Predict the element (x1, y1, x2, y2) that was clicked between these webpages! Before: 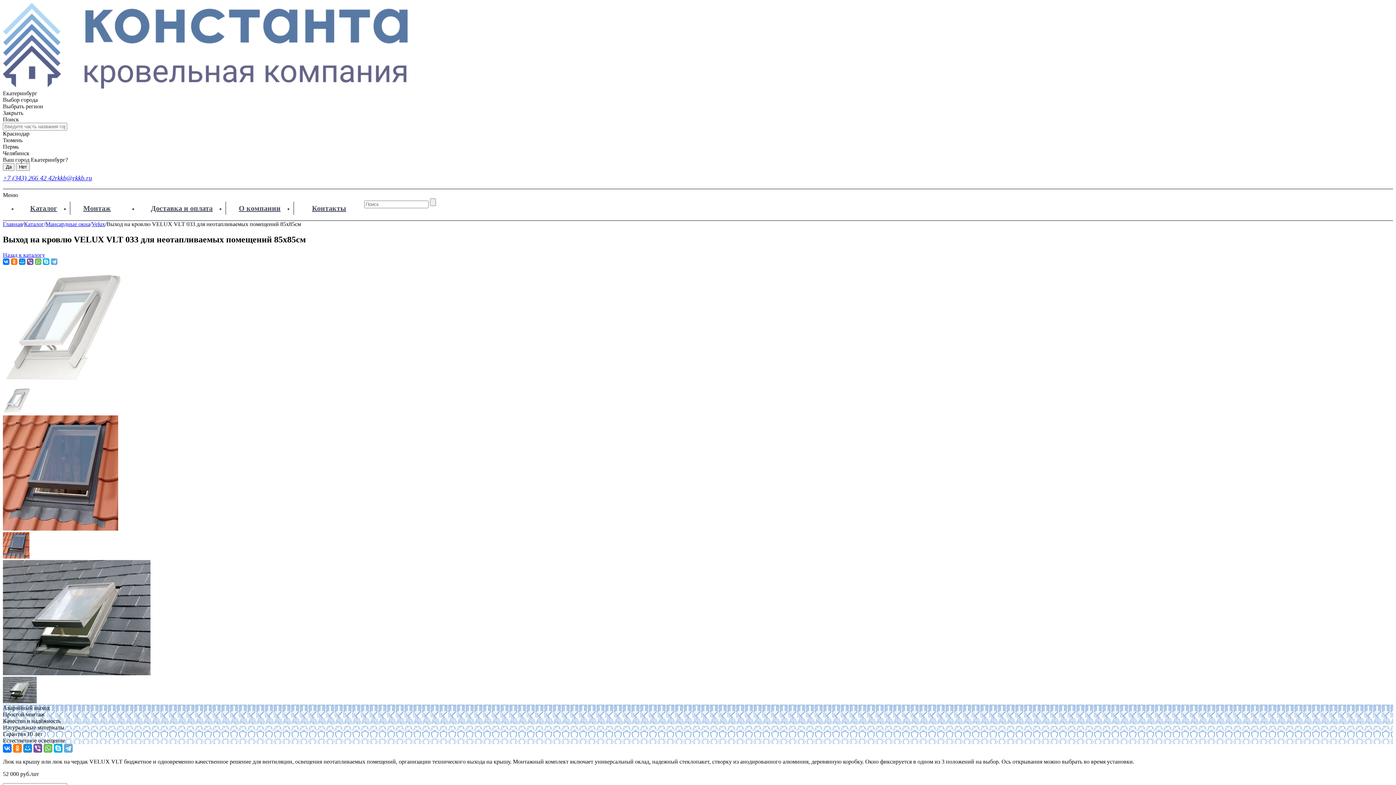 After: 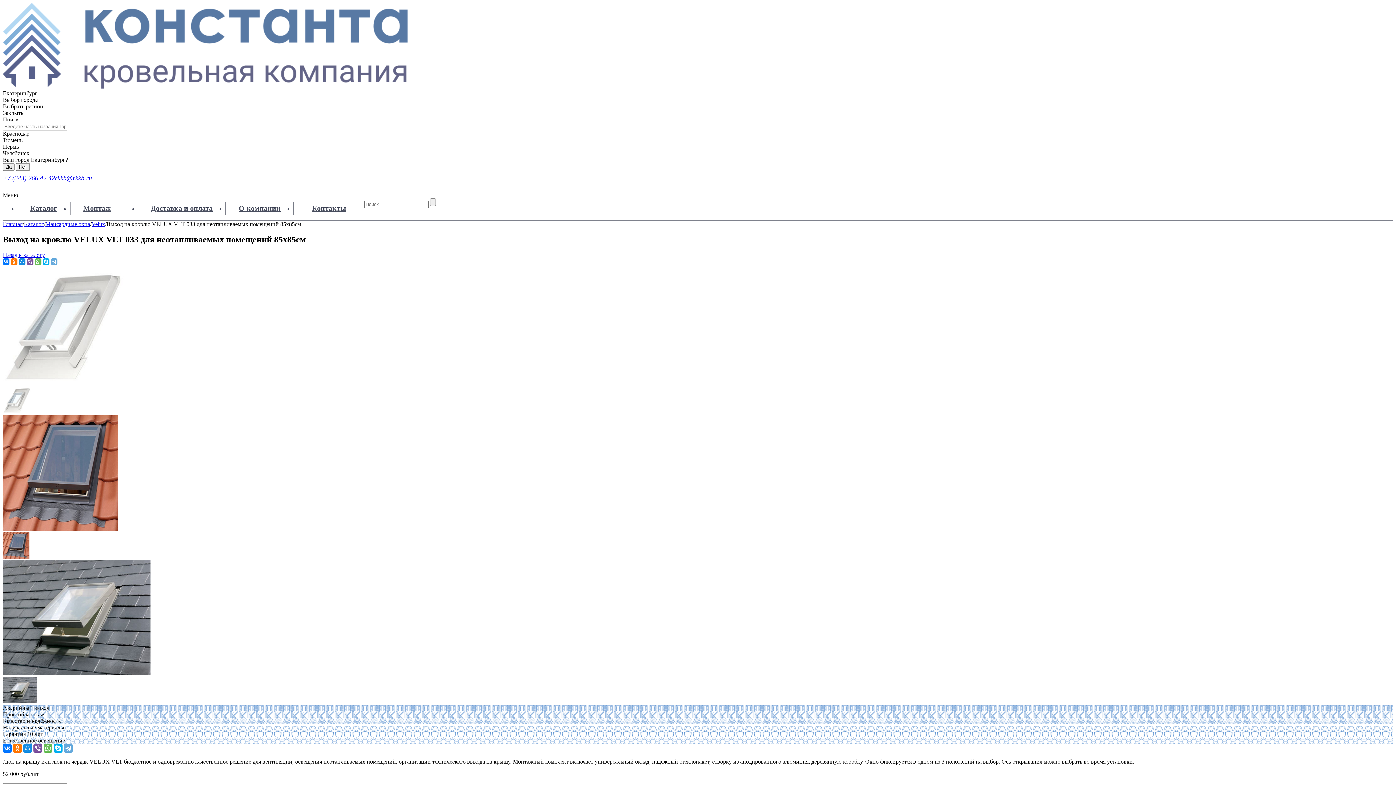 Action: bbox: (54, 174, 92, 181) label: rkkb@rkkb.ru